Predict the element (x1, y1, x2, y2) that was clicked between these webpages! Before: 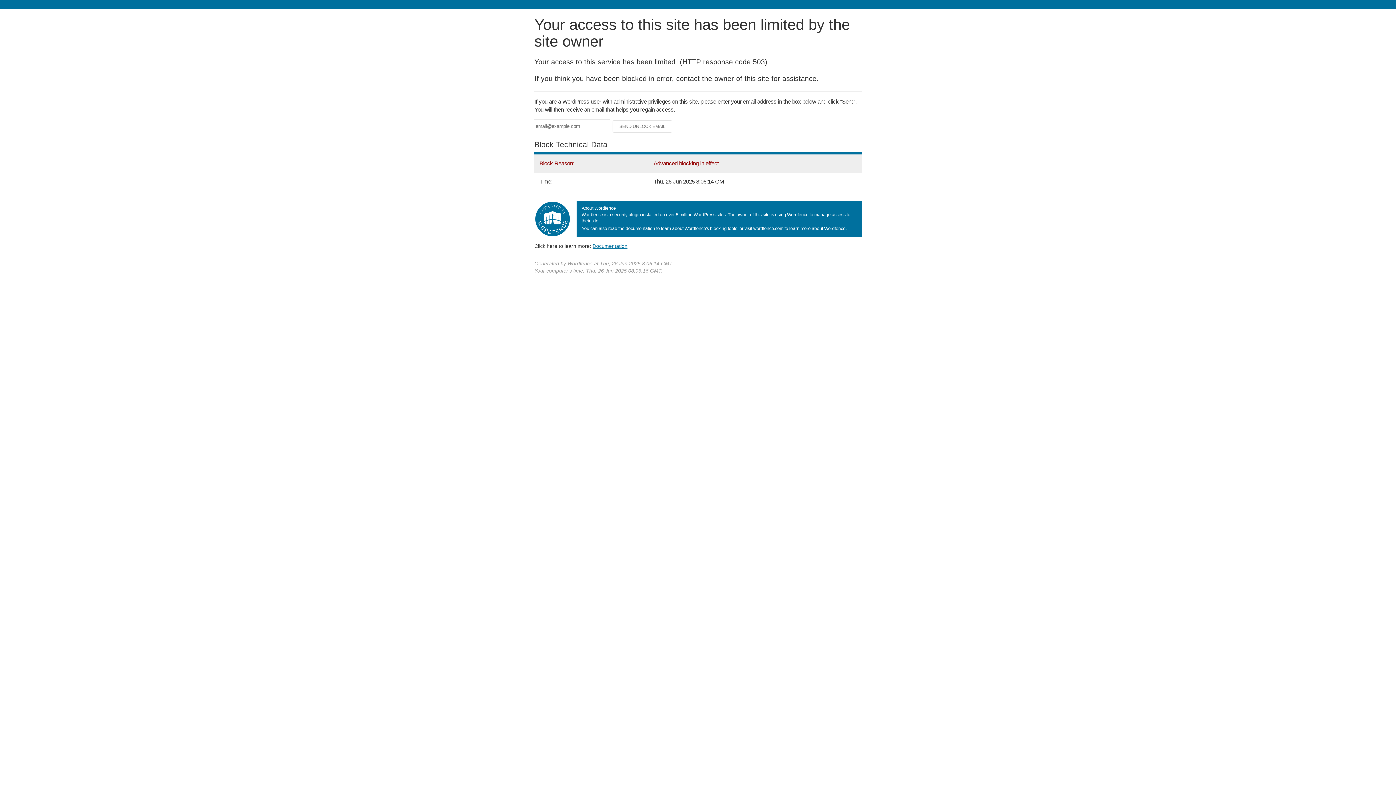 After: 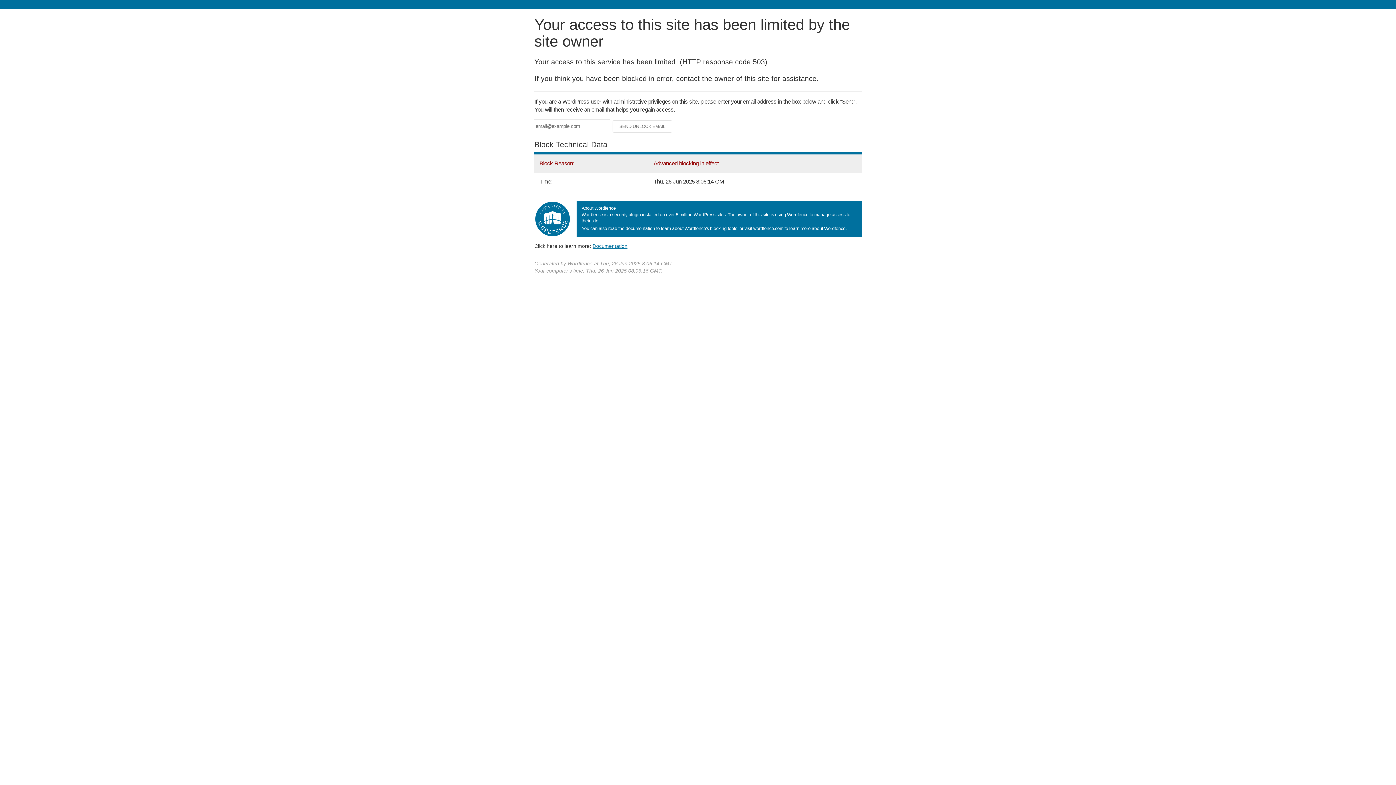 Action: label: Documentation bbox: (592, 243, 627, 248)